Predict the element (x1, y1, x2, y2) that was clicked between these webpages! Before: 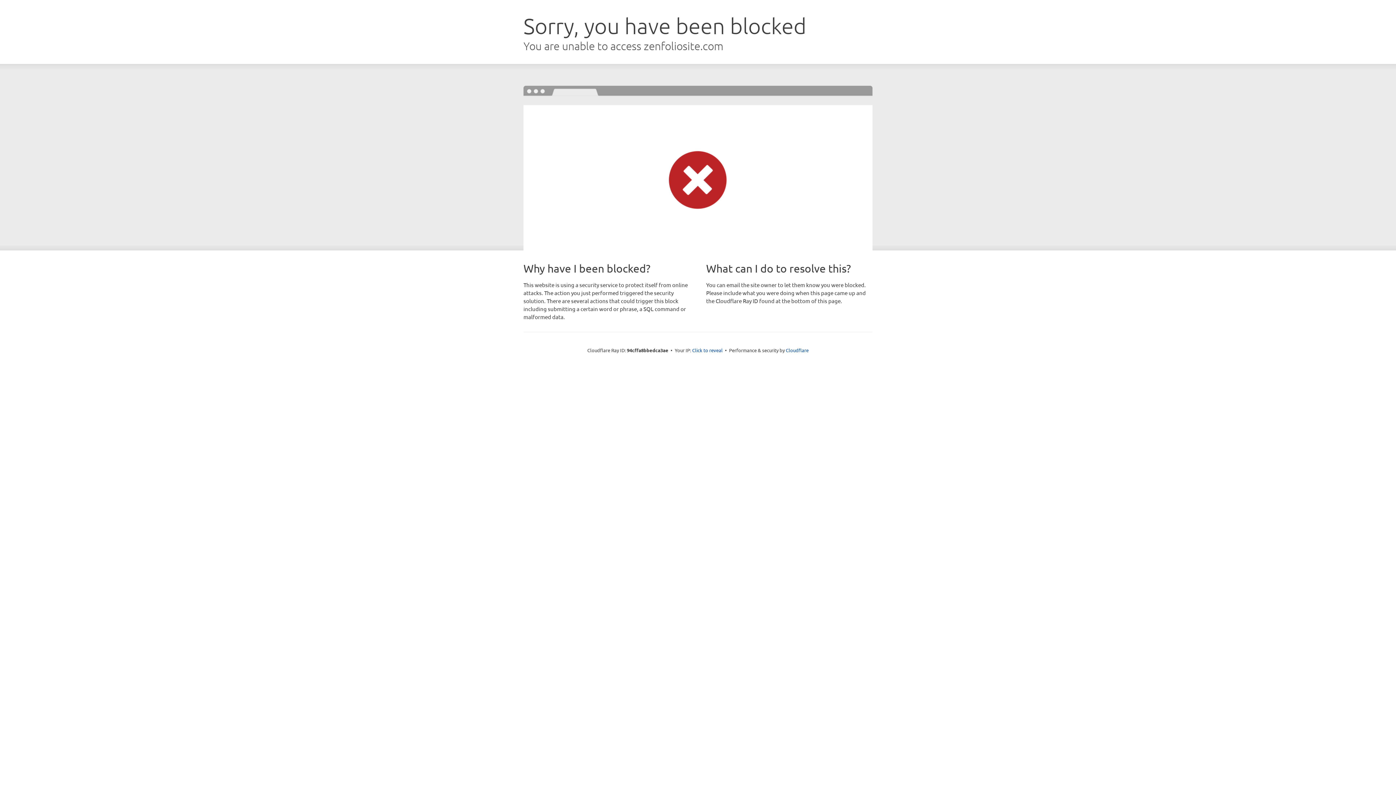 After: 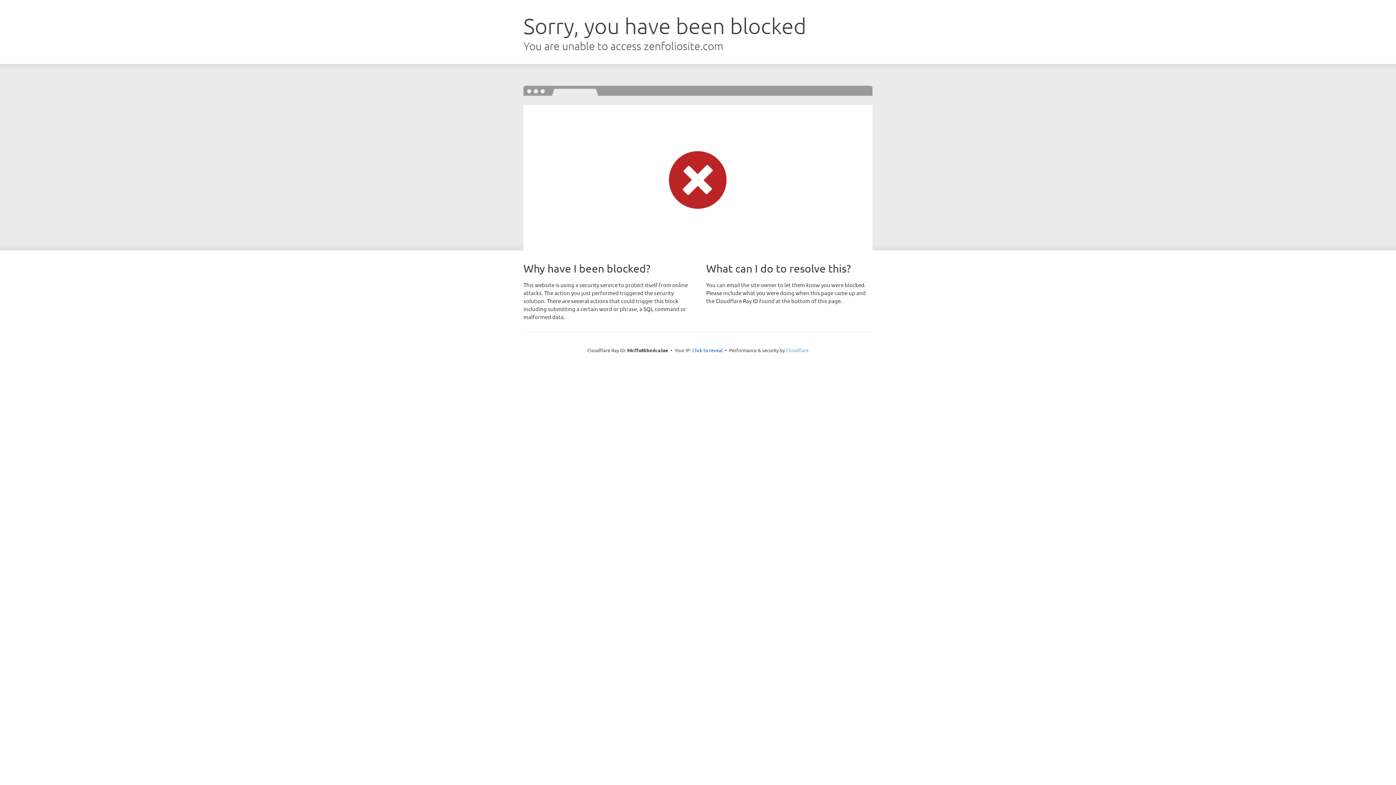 Action: label: Cloudflare bbox: (786, 347, 808, 353)